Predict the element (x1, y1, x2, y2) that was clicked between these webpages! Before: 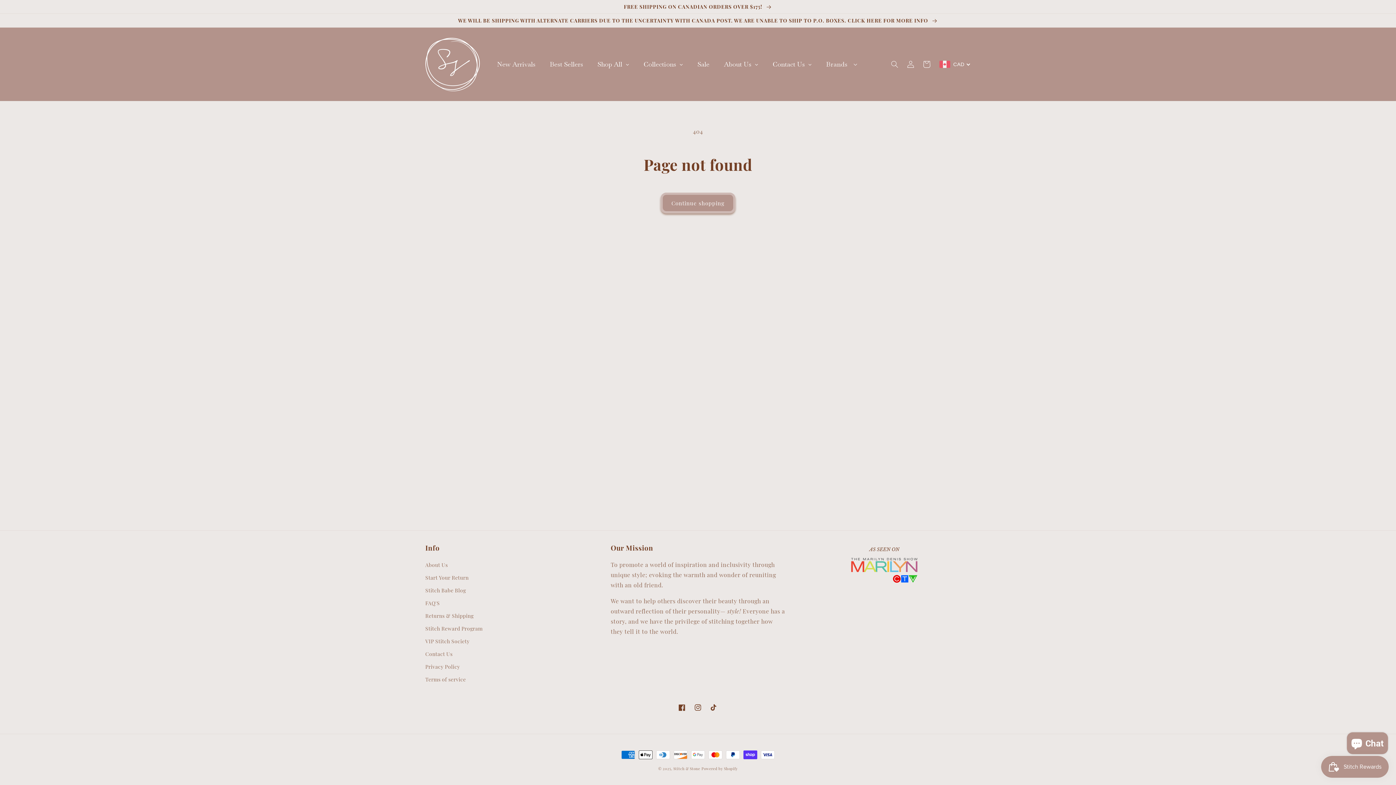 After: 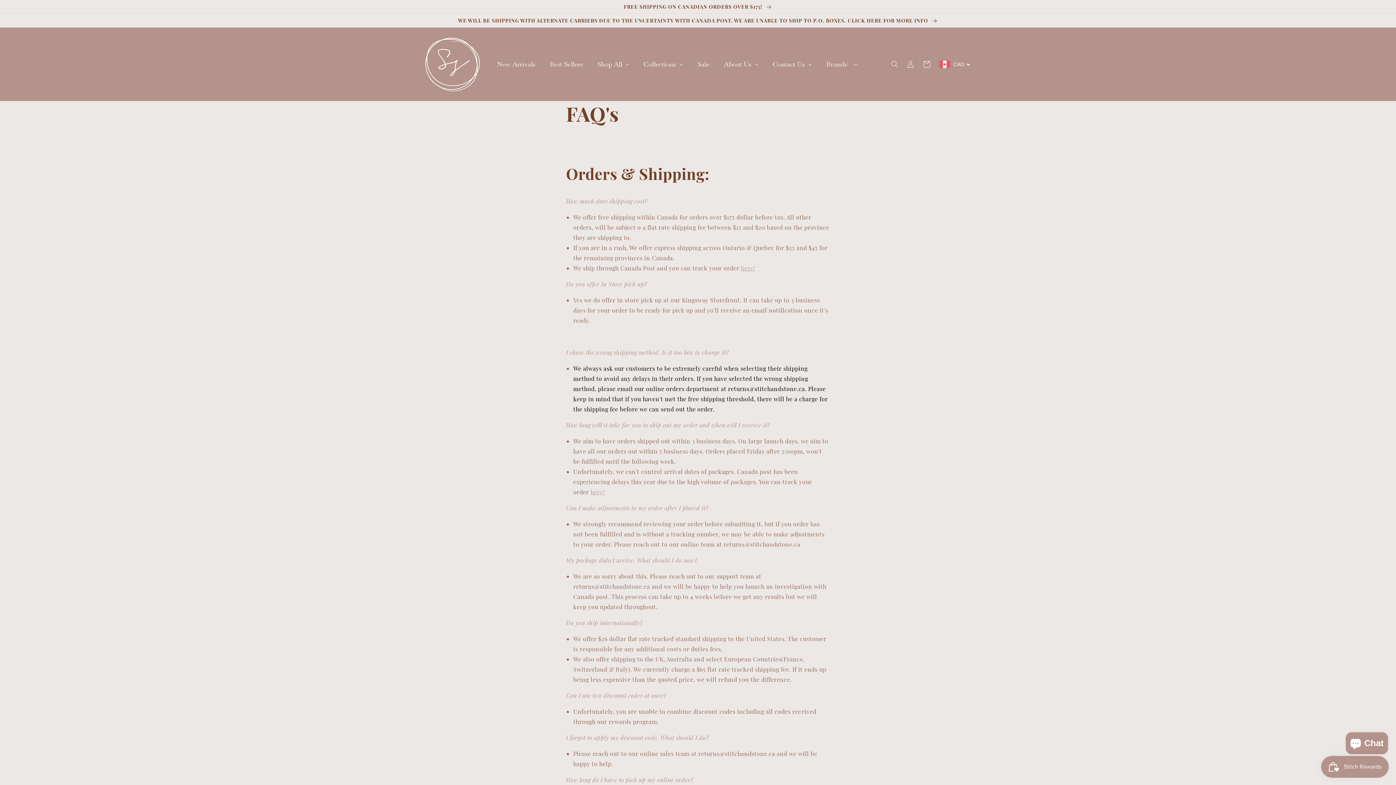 Action: bbox: (425, 597, 440, 609) label: FAQ'S